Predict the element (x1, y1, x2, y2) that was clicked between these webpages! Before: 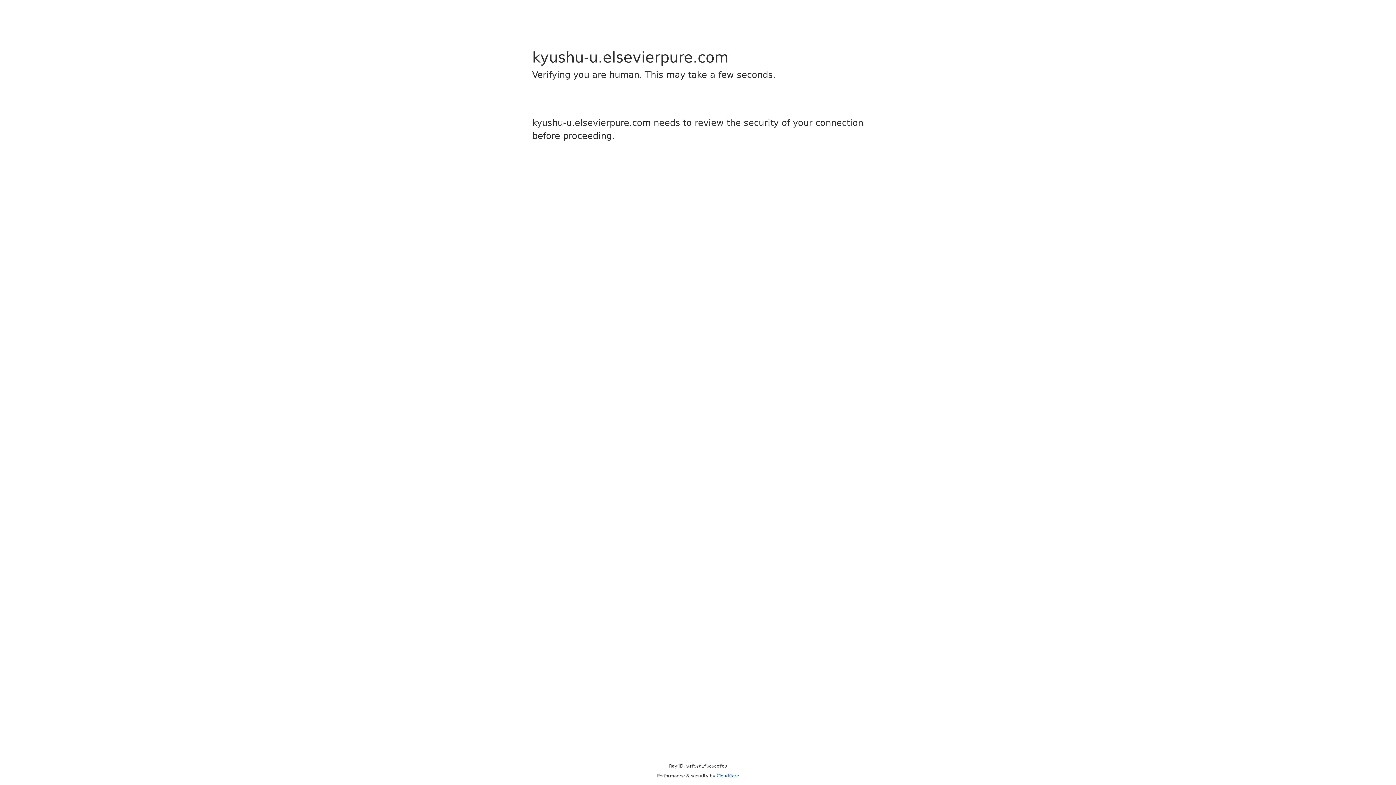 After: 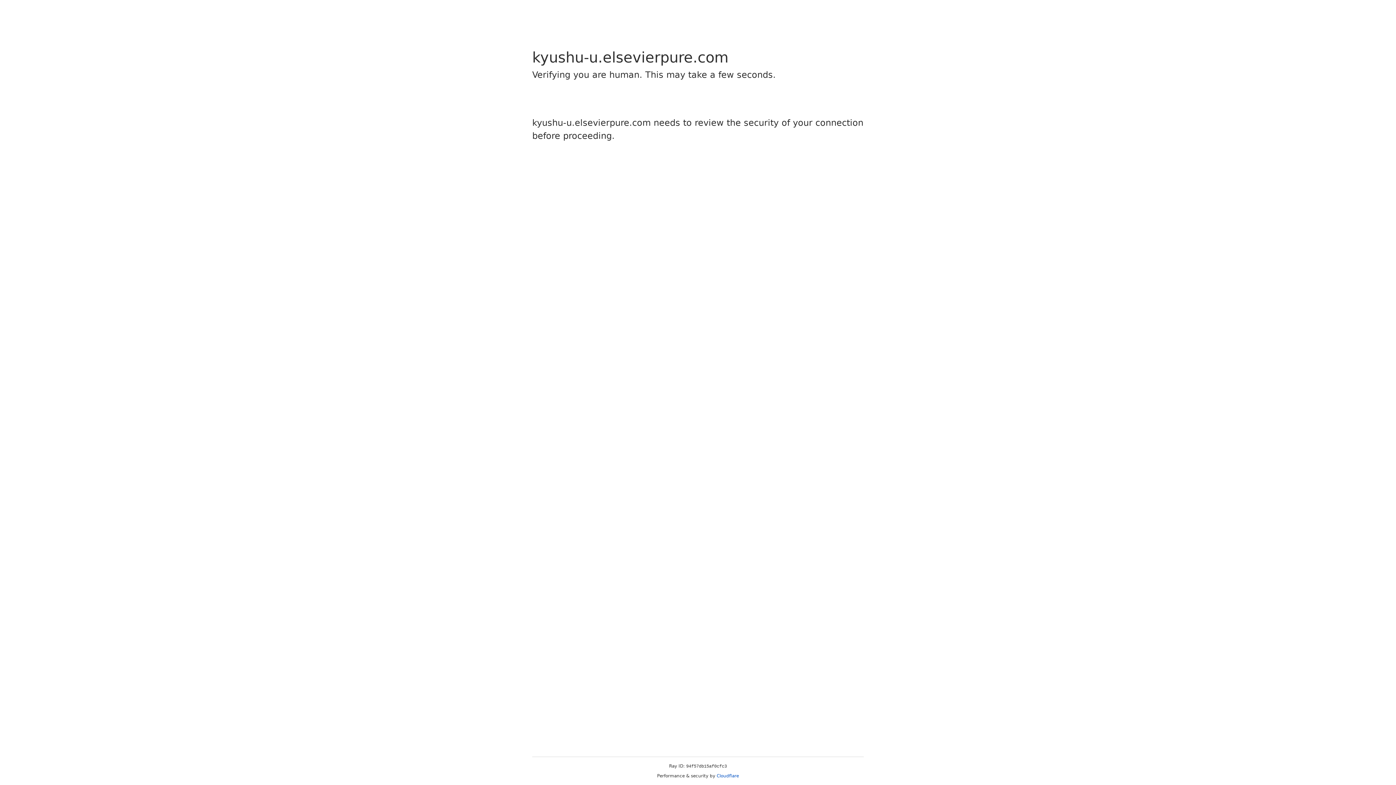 Action: label: Cloudflare bbox: (716, 773, 739, 778)